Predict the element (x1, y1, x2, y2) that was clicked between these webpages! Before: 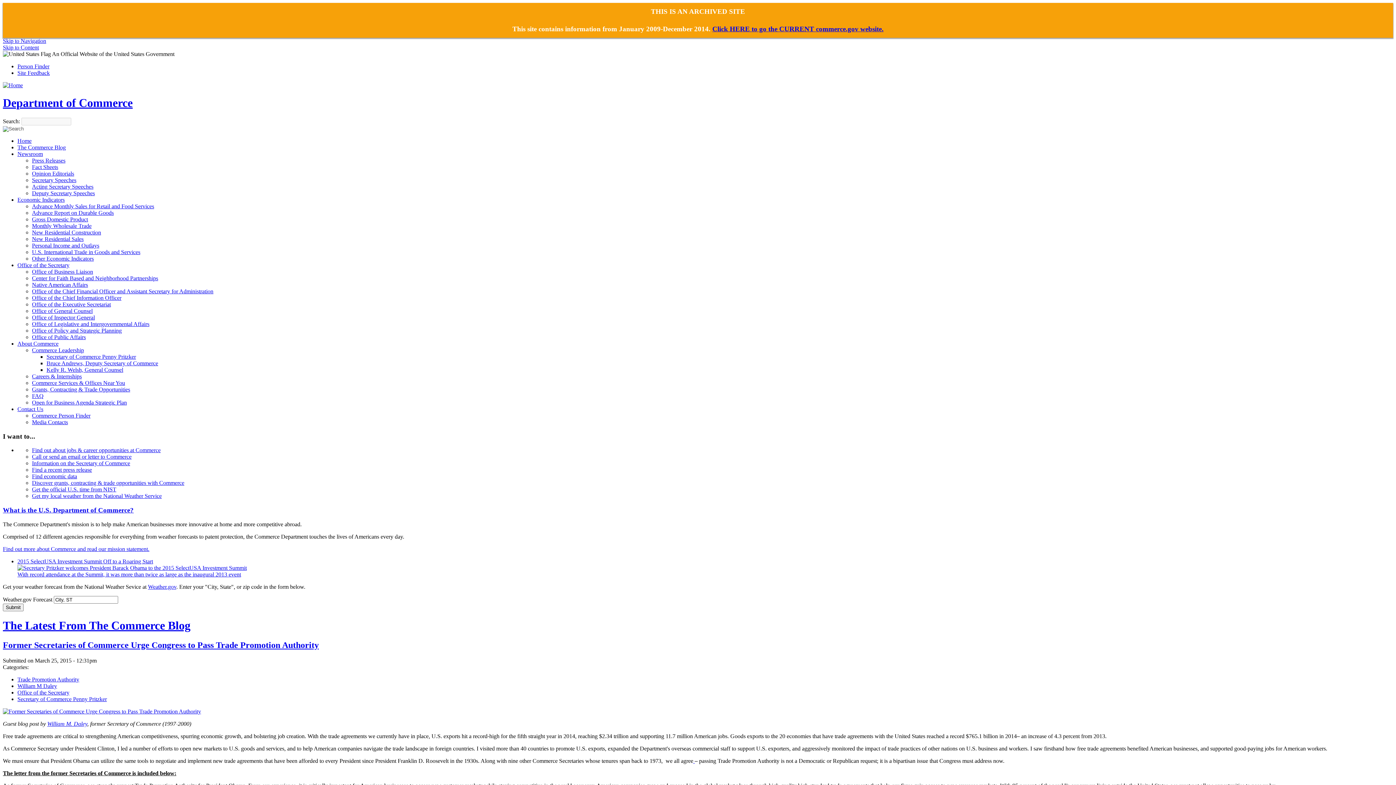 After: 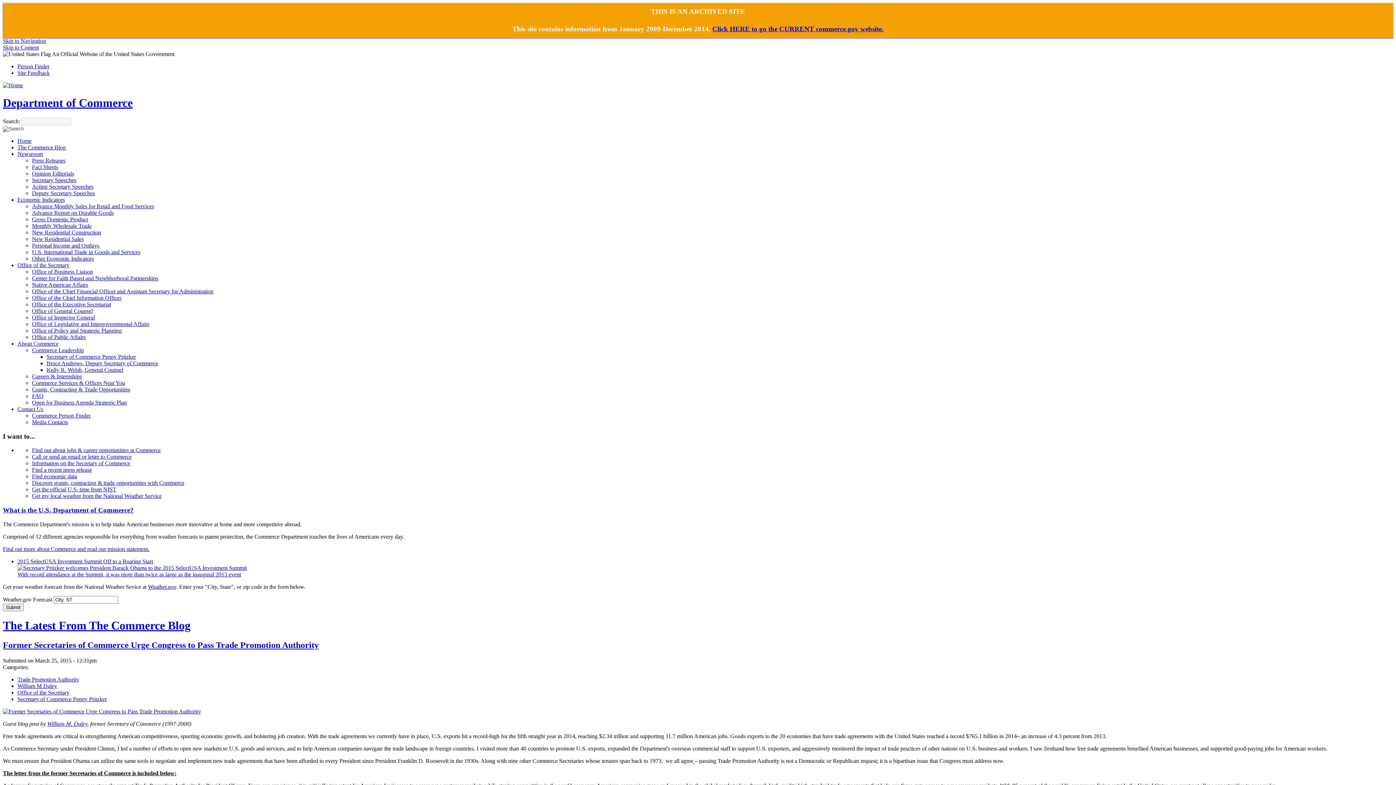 Action: label: With record attendance at the Summit, it was more than twice as large as the inaugural 2013 event bbox: (17, 571, 241, 577)